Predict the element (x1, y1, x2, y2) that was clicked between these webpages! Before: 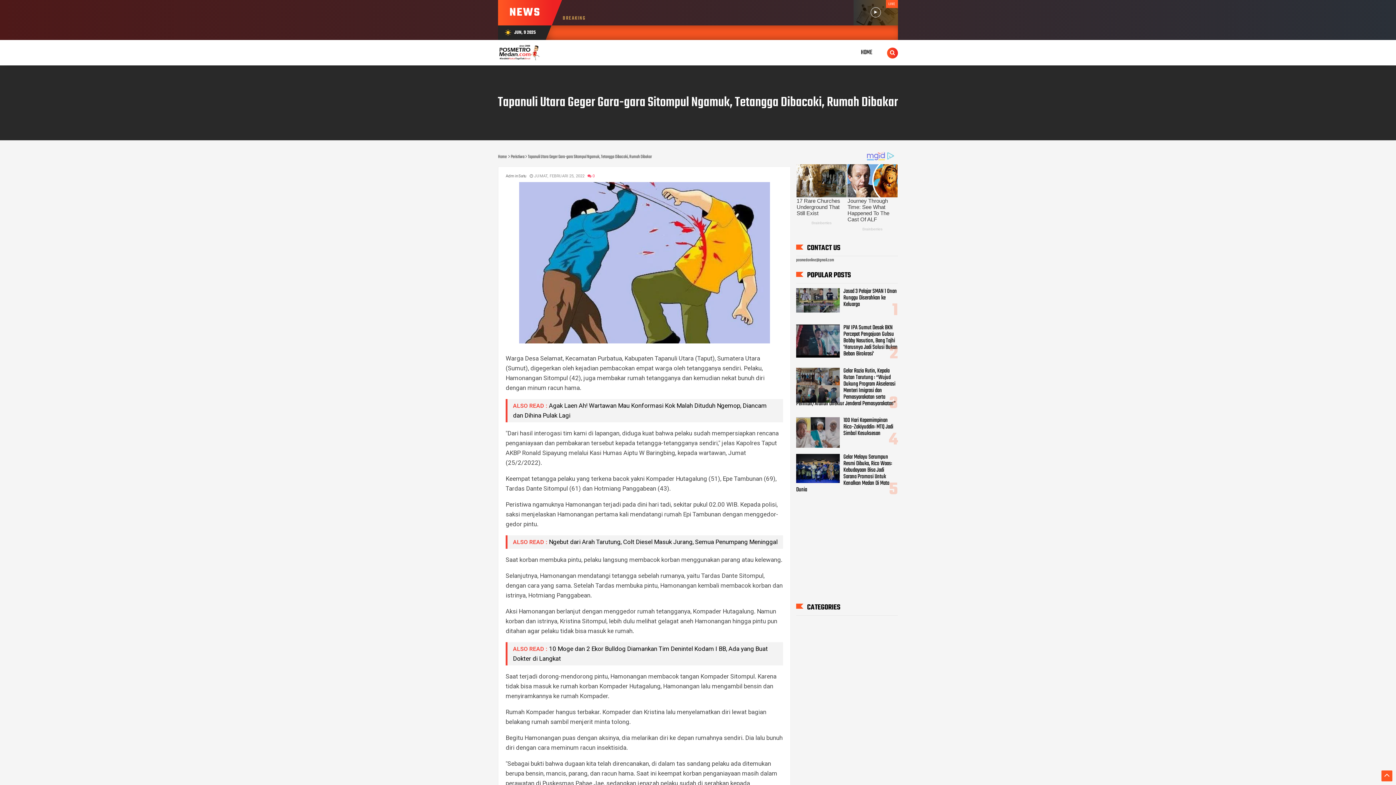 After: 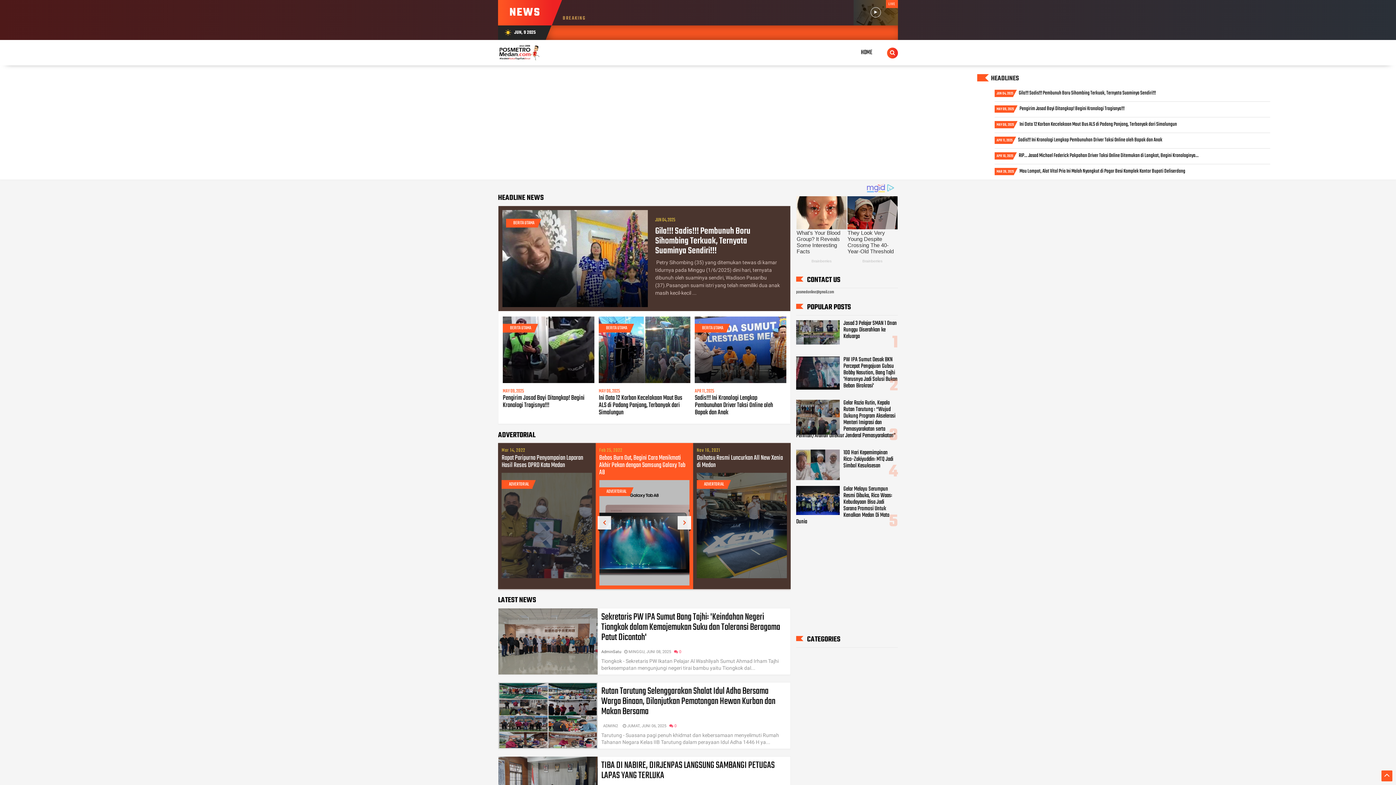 Action: bbox: (498, 41, 541, 61)